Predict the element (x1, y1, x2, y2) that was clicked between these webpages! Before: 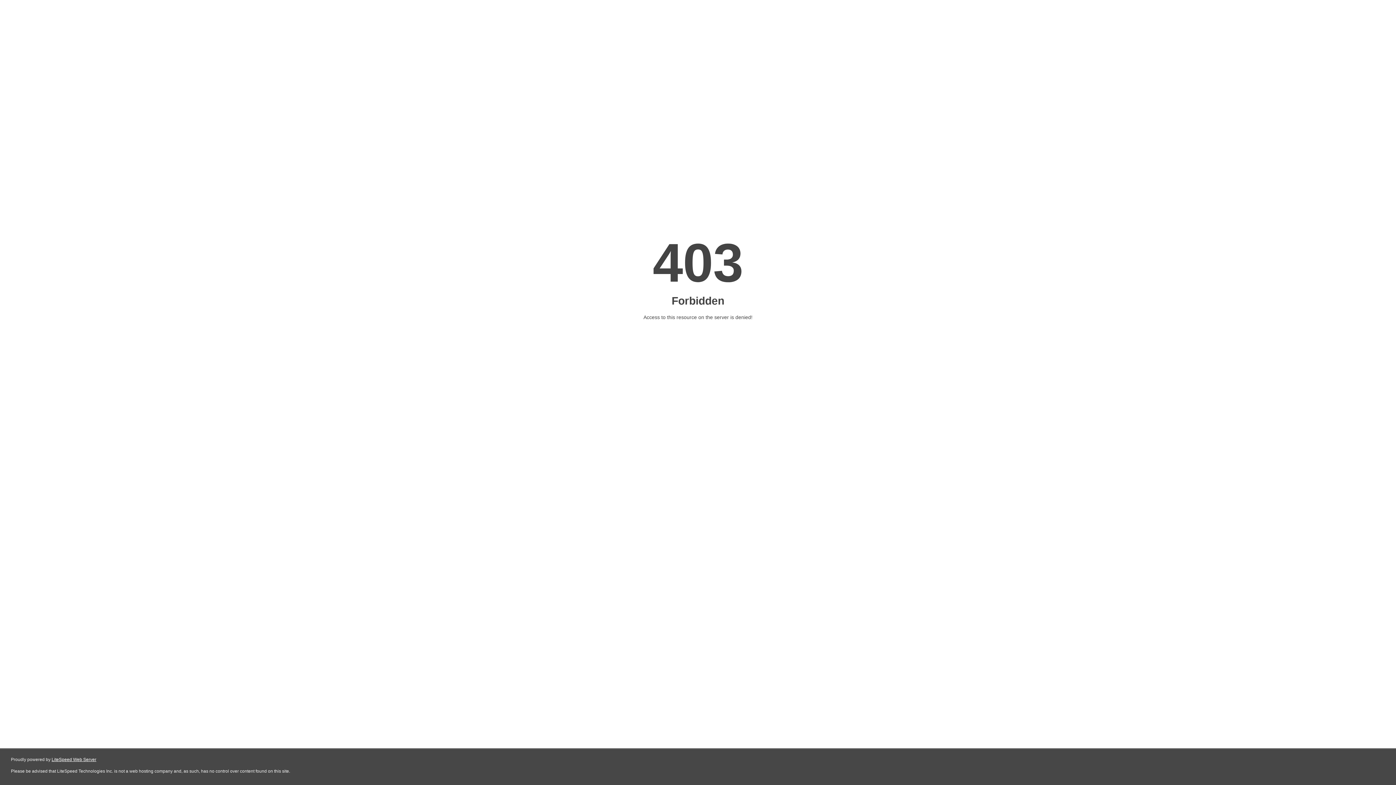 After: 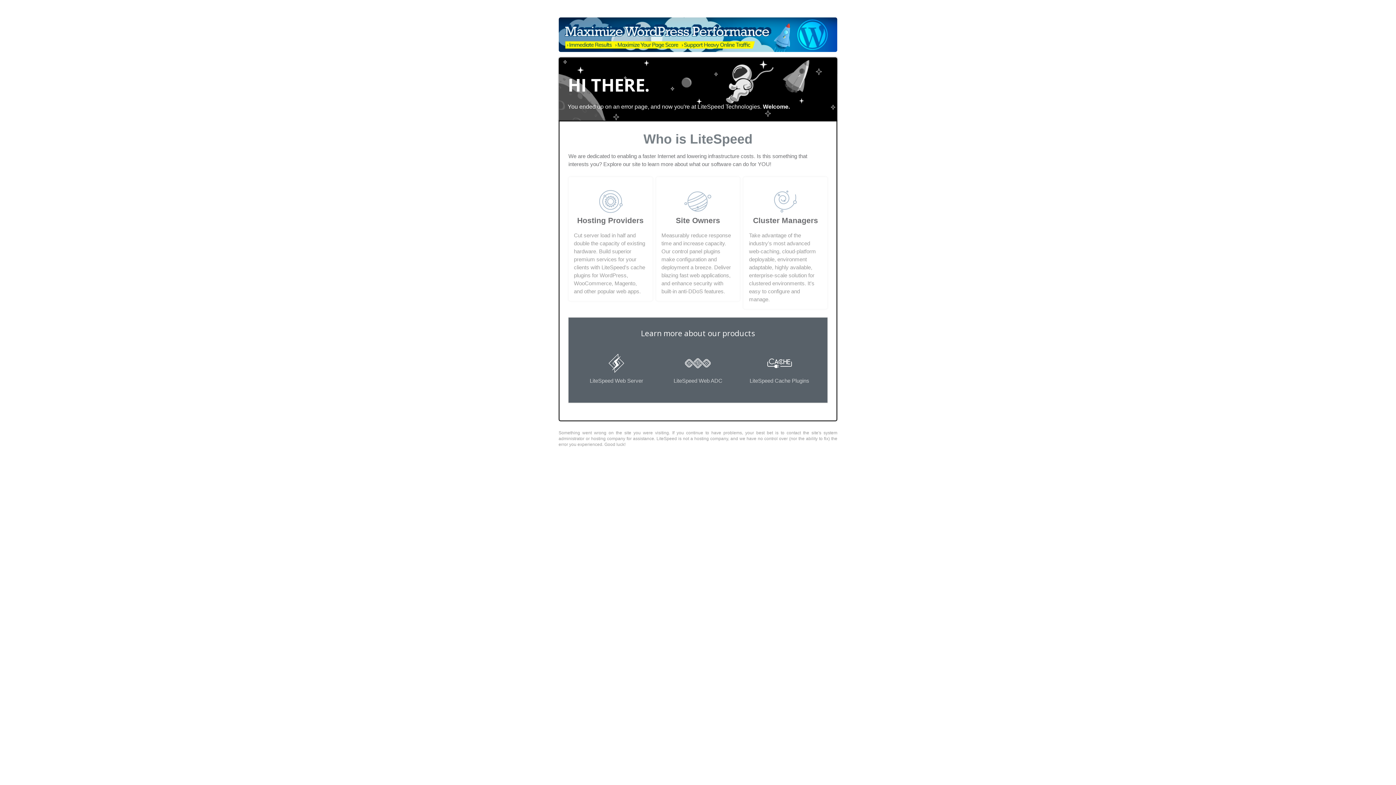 Action: label: LiteSpeed Web Server bbox: (51, 757, 96, 762)